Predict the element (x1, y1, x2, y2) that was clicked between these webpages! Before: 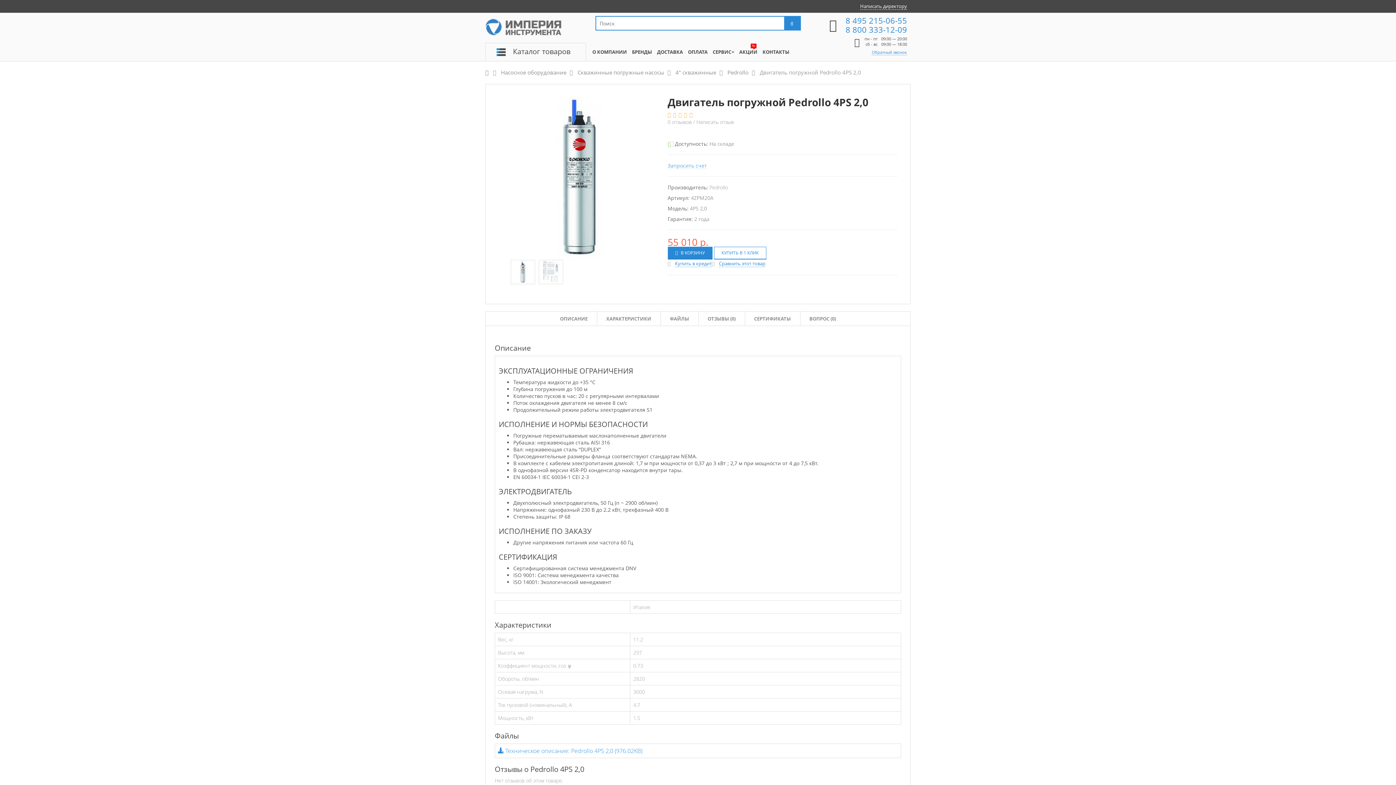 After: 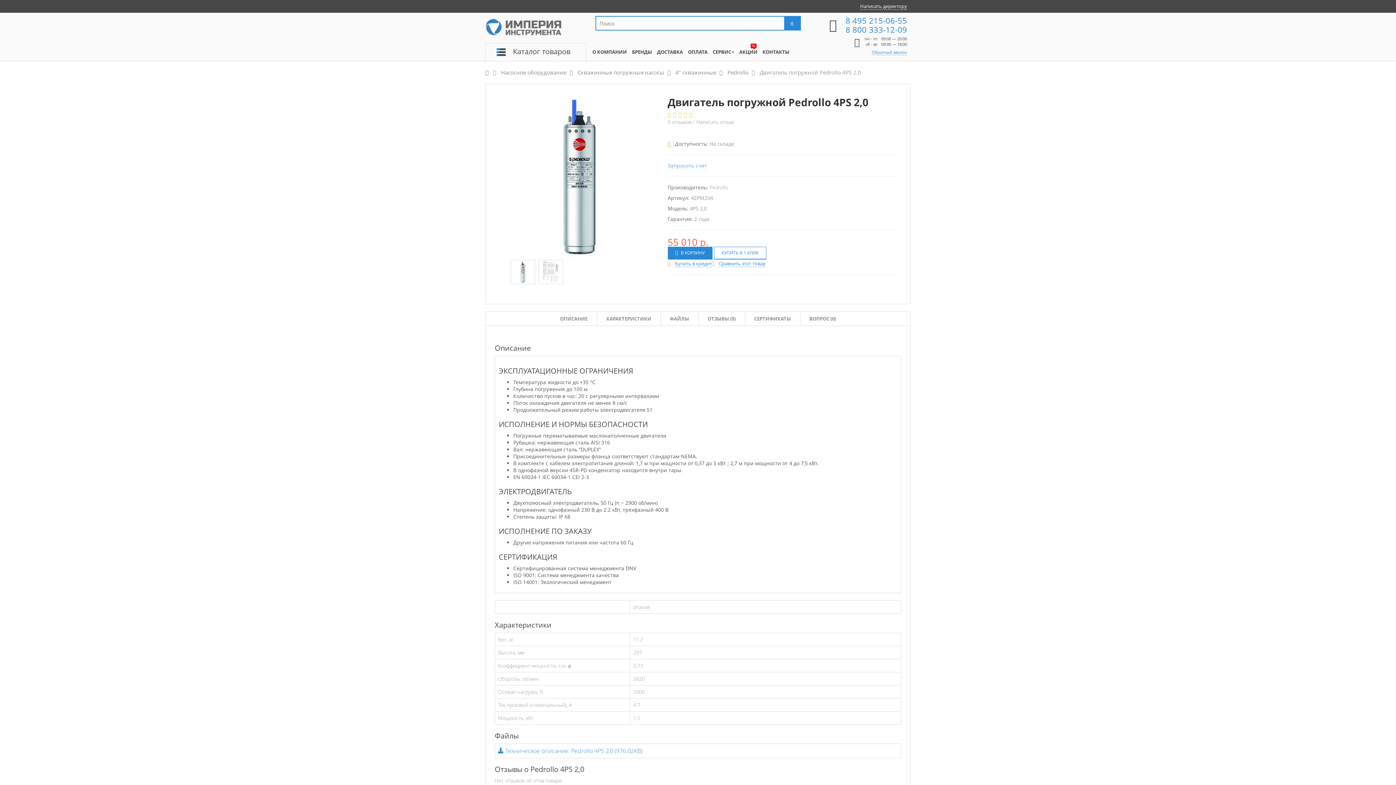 Action: bbox: (667, 246, 712, 259) label:  В КОРЗИНУ